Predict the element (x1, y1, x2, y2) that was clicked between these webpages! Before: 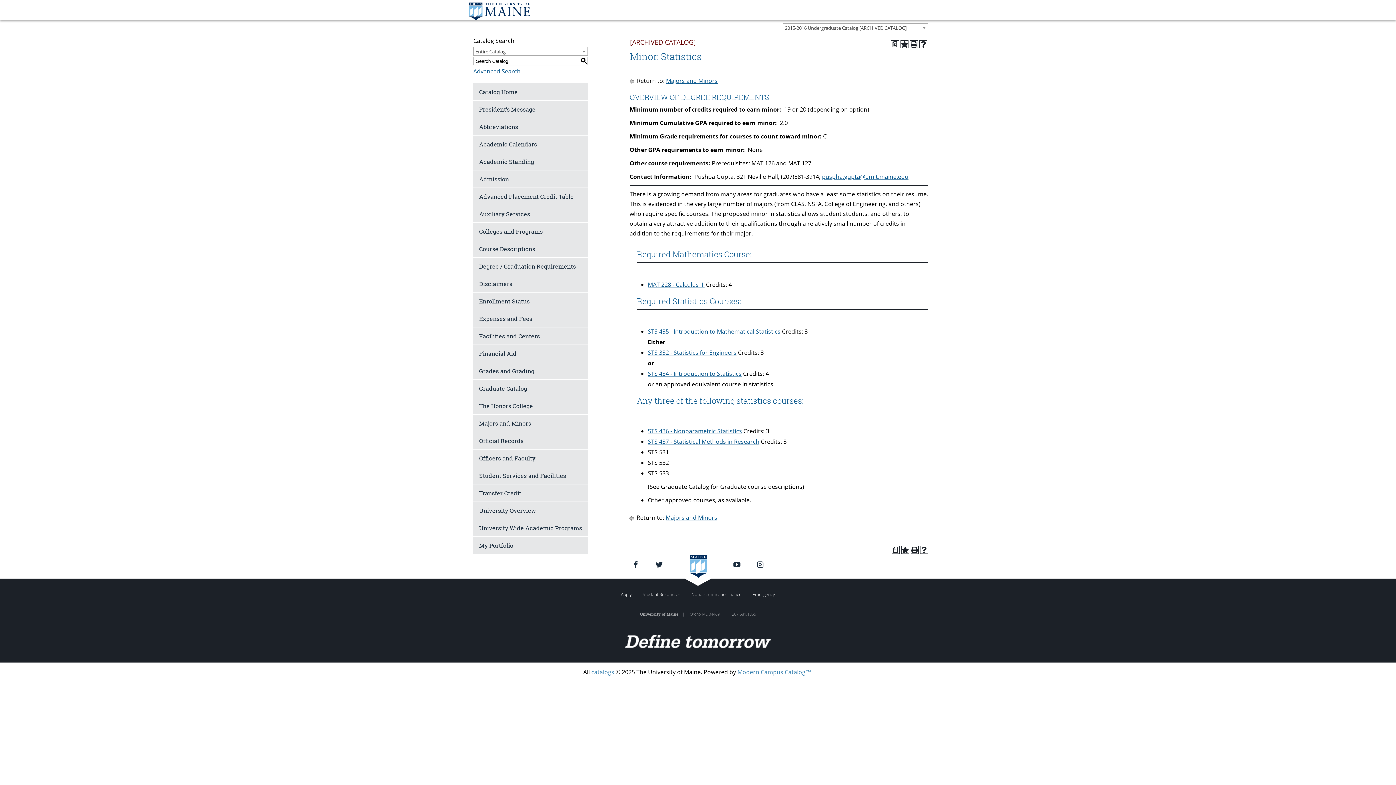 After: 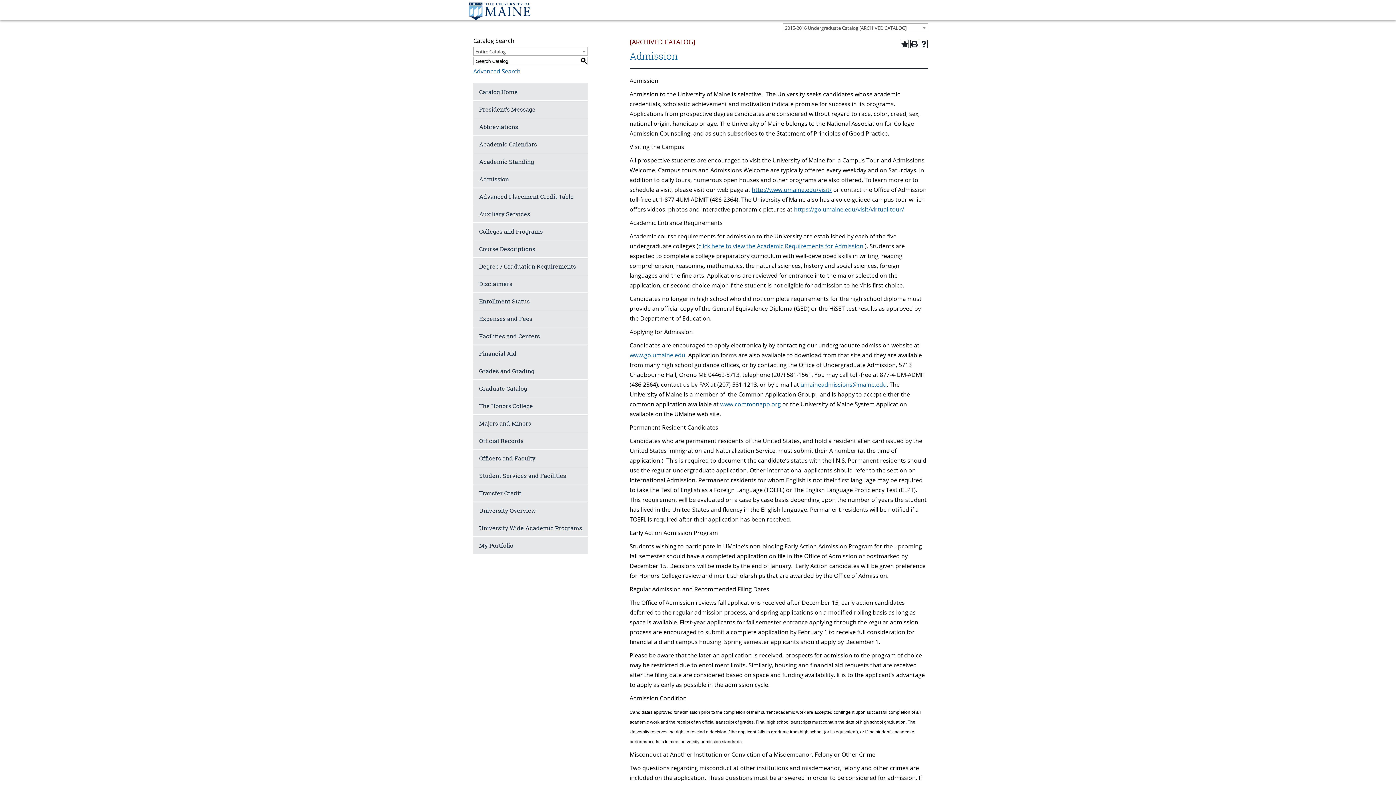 Action: label: Admission bbox: (473, 170, 588, 187)